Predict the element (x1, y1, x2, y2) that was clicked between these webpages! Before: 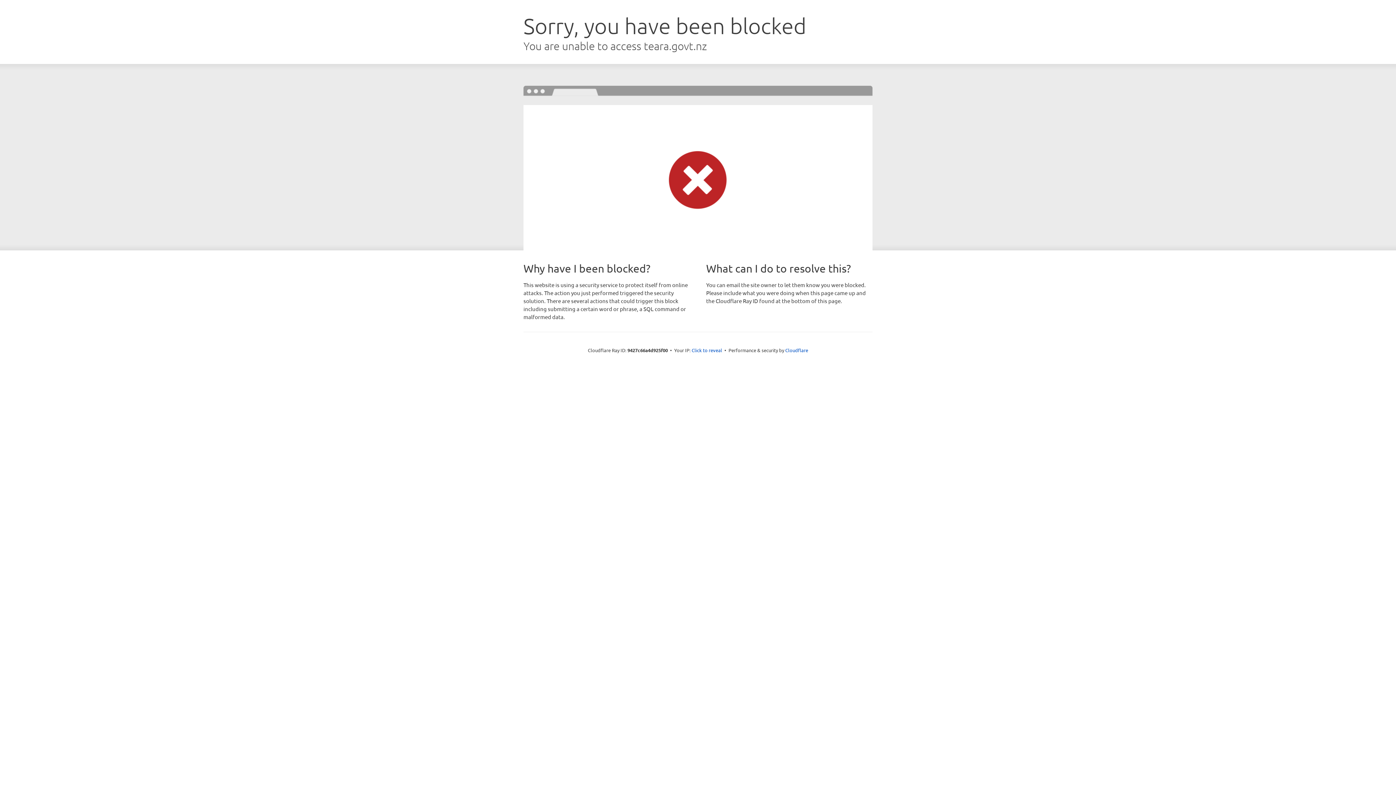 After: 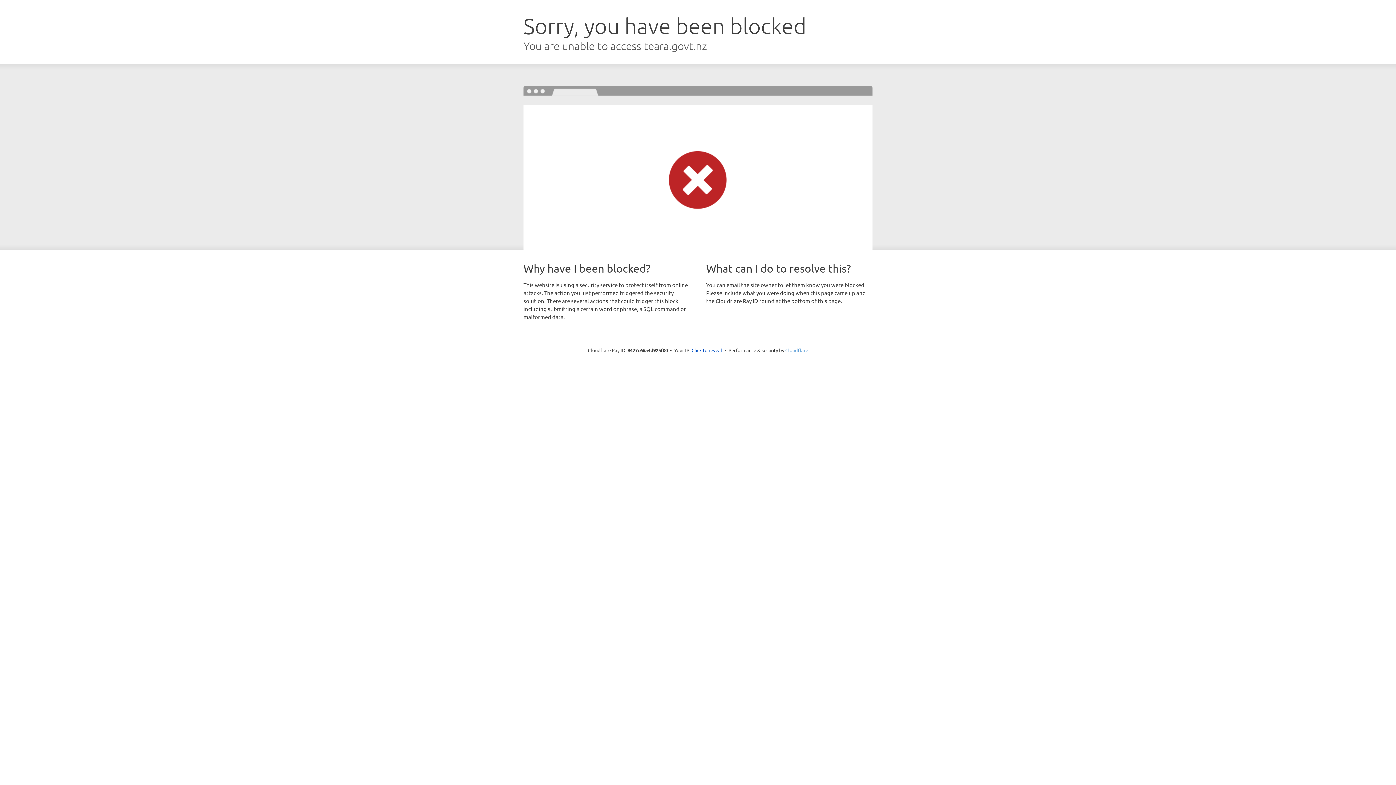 Action: bbox: (785, 347, 808, 353) label: Cloudflare